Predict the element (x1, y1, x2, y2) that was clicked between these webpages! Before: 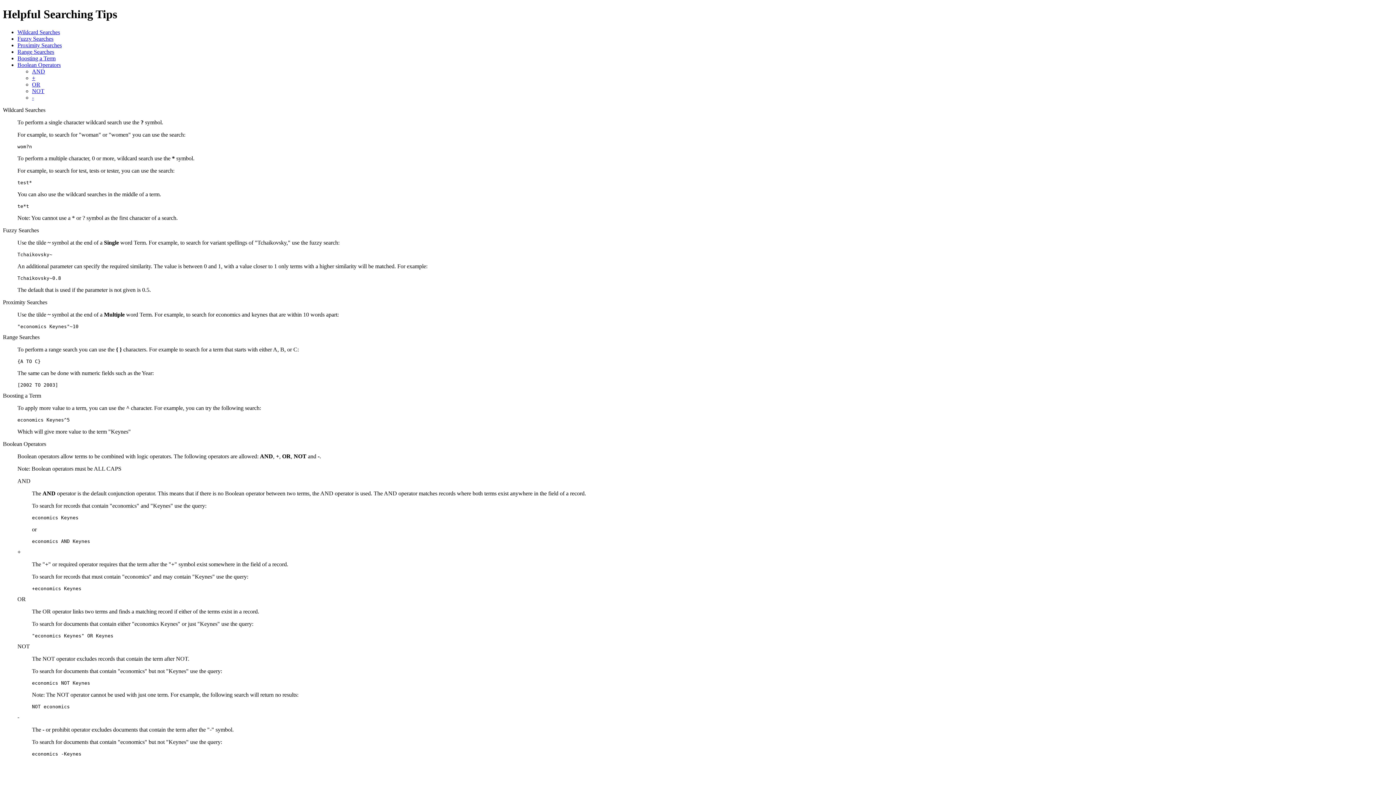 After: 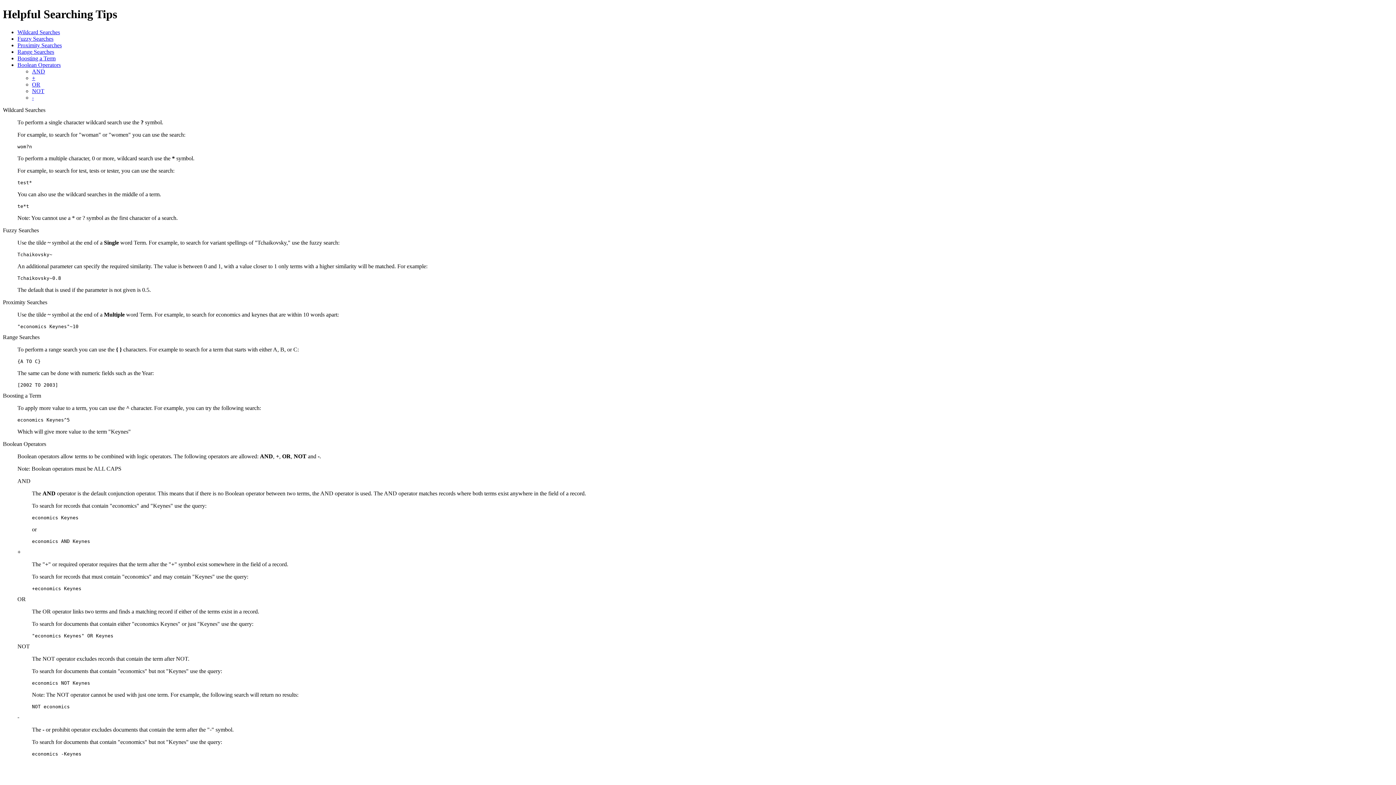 Action: label: Boosting a Term bbox: (17, 55, 55, 61)